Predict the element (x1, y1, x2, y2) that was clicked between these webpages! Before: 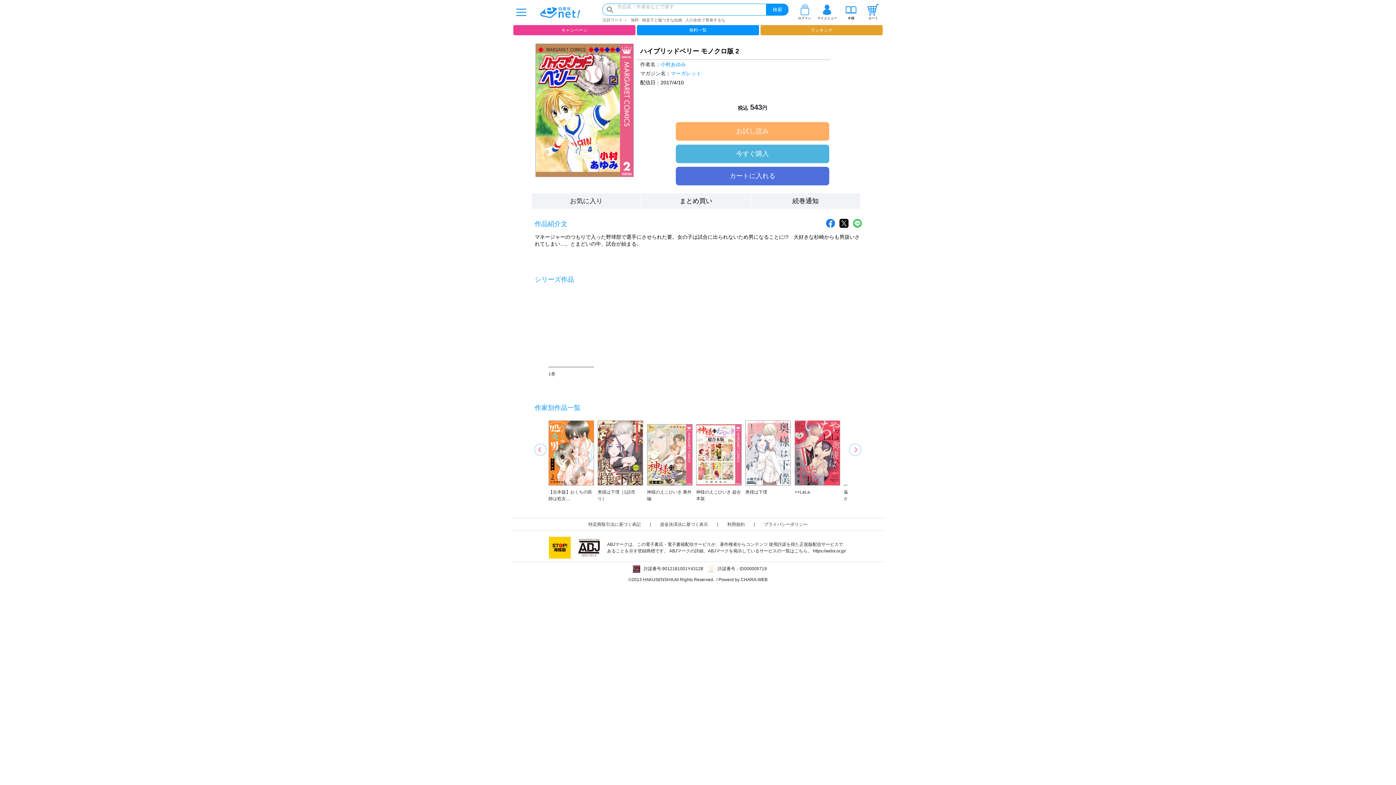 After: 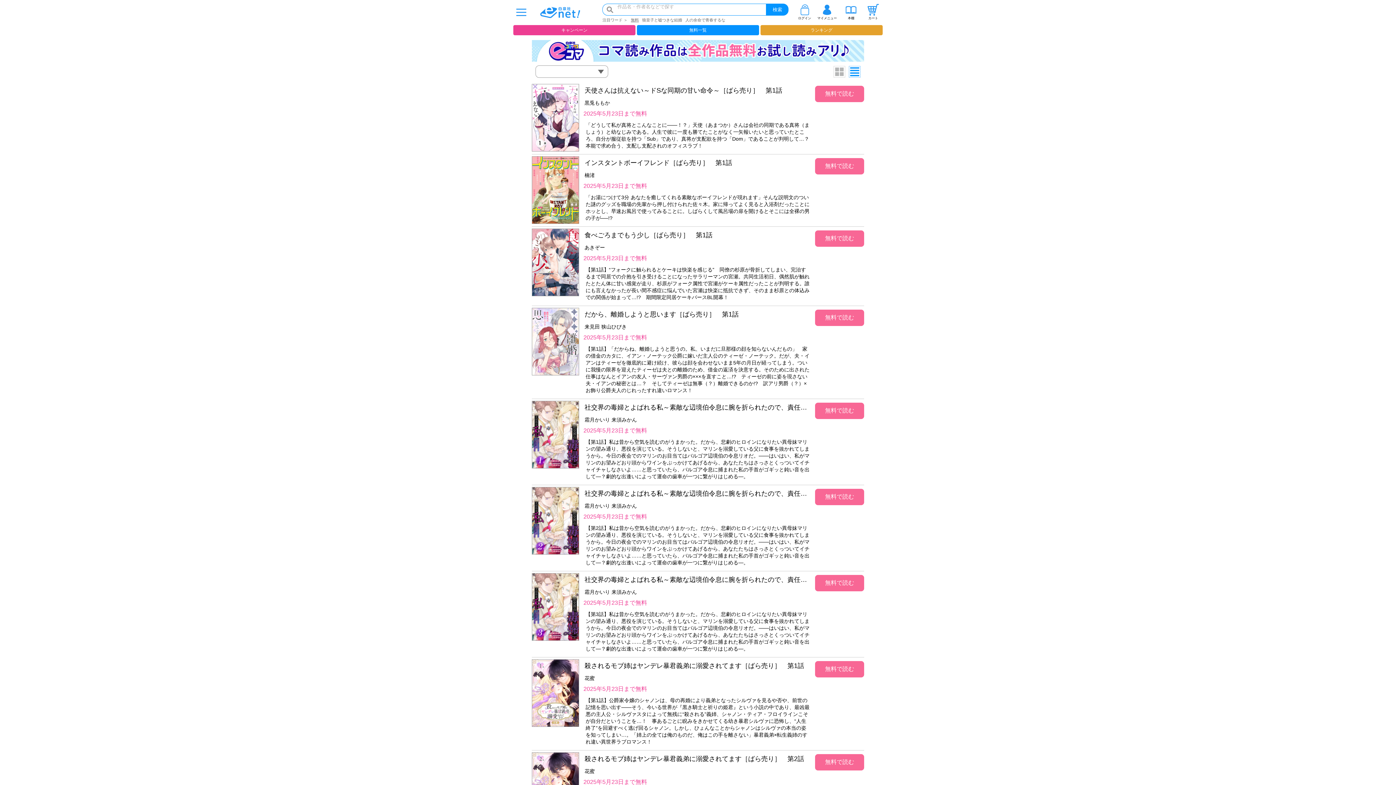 Action: bbox: (631, 17, 639, 22) label: 無料